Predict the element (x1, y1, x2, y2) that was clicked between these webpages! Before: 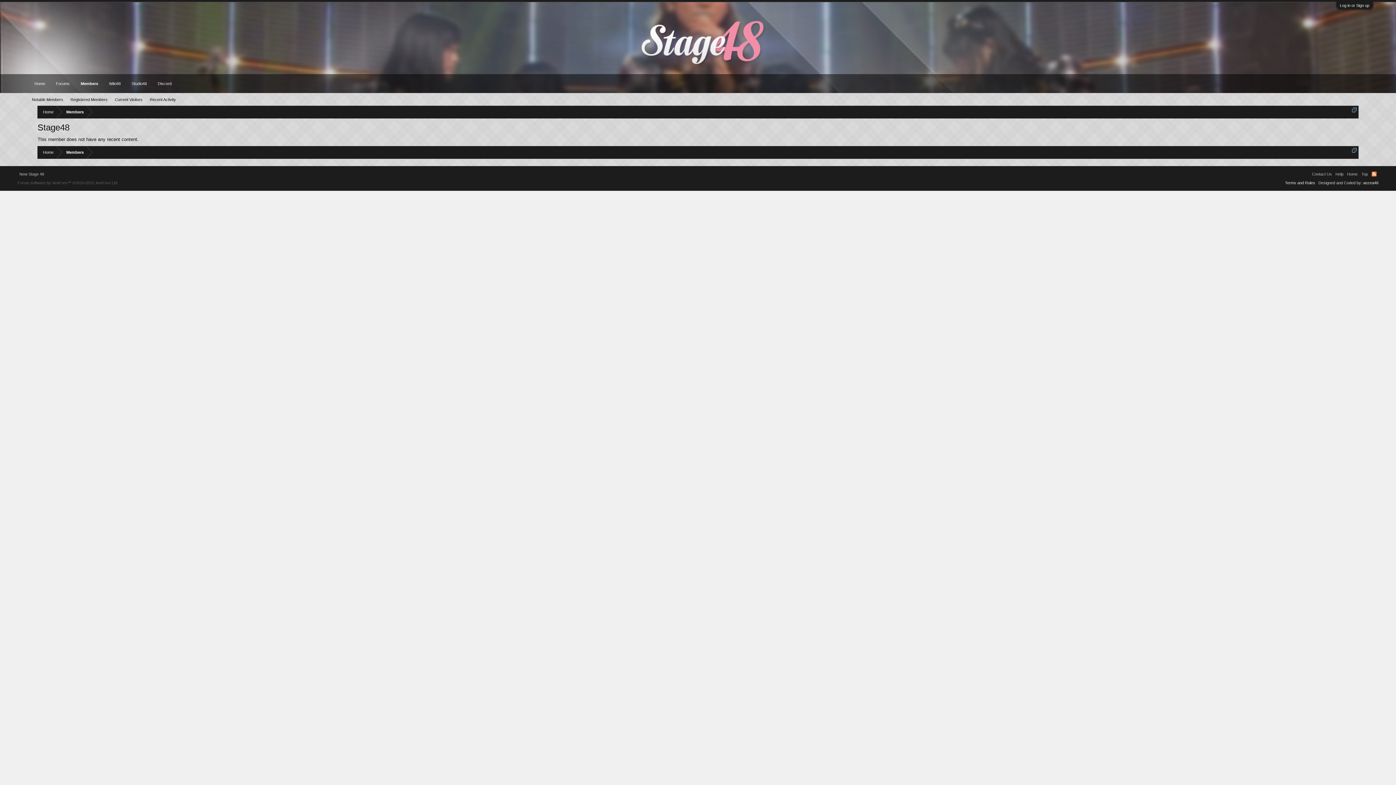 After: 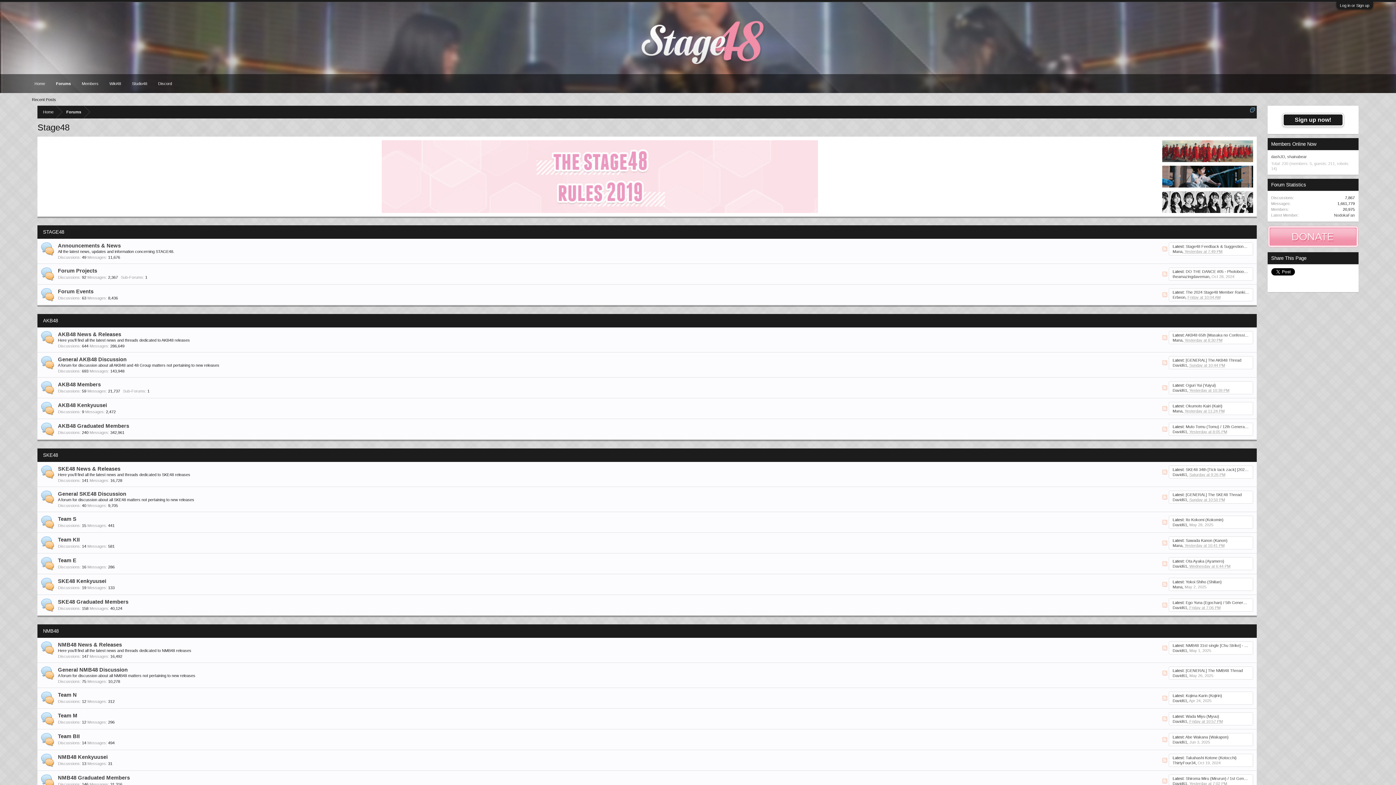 Action: bbox: (1345, 169, 1359, 178) label: Home